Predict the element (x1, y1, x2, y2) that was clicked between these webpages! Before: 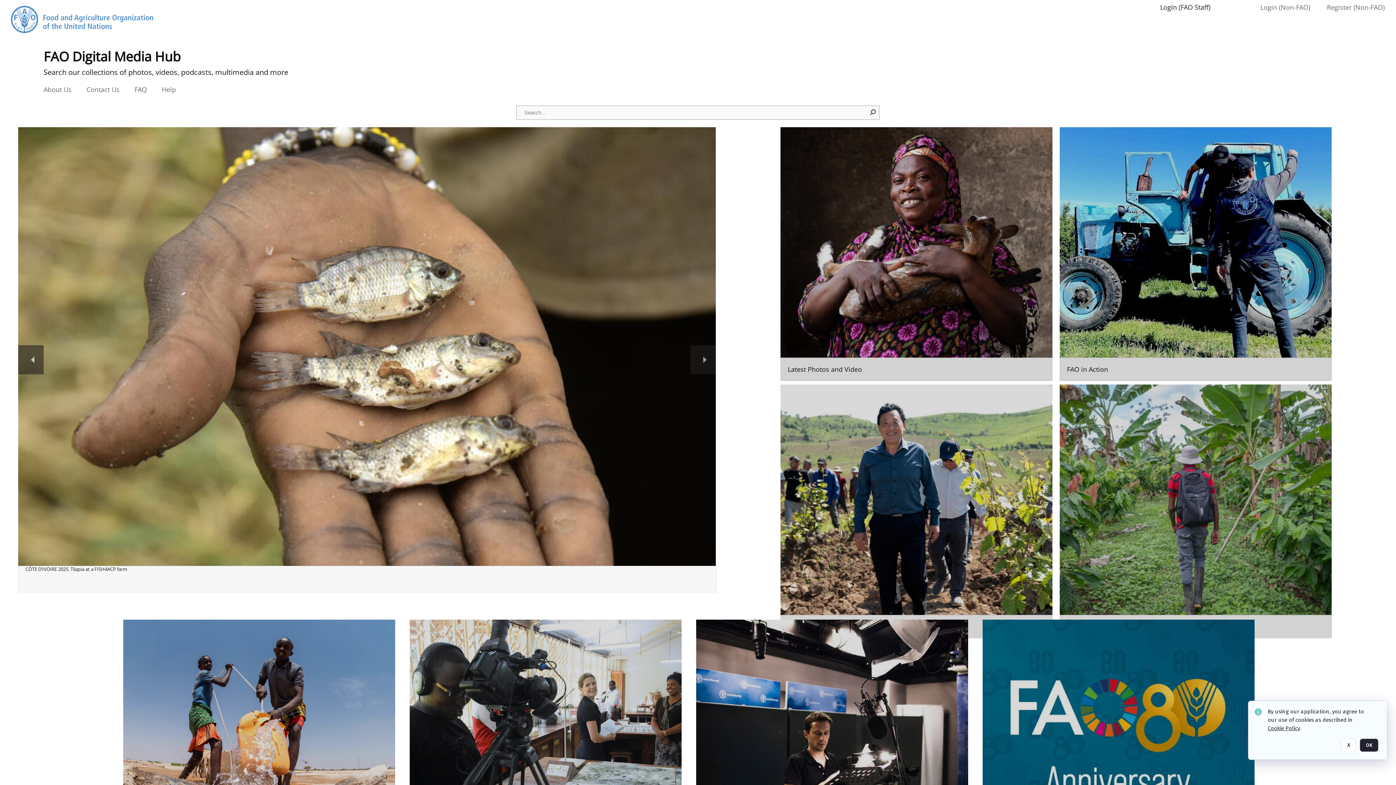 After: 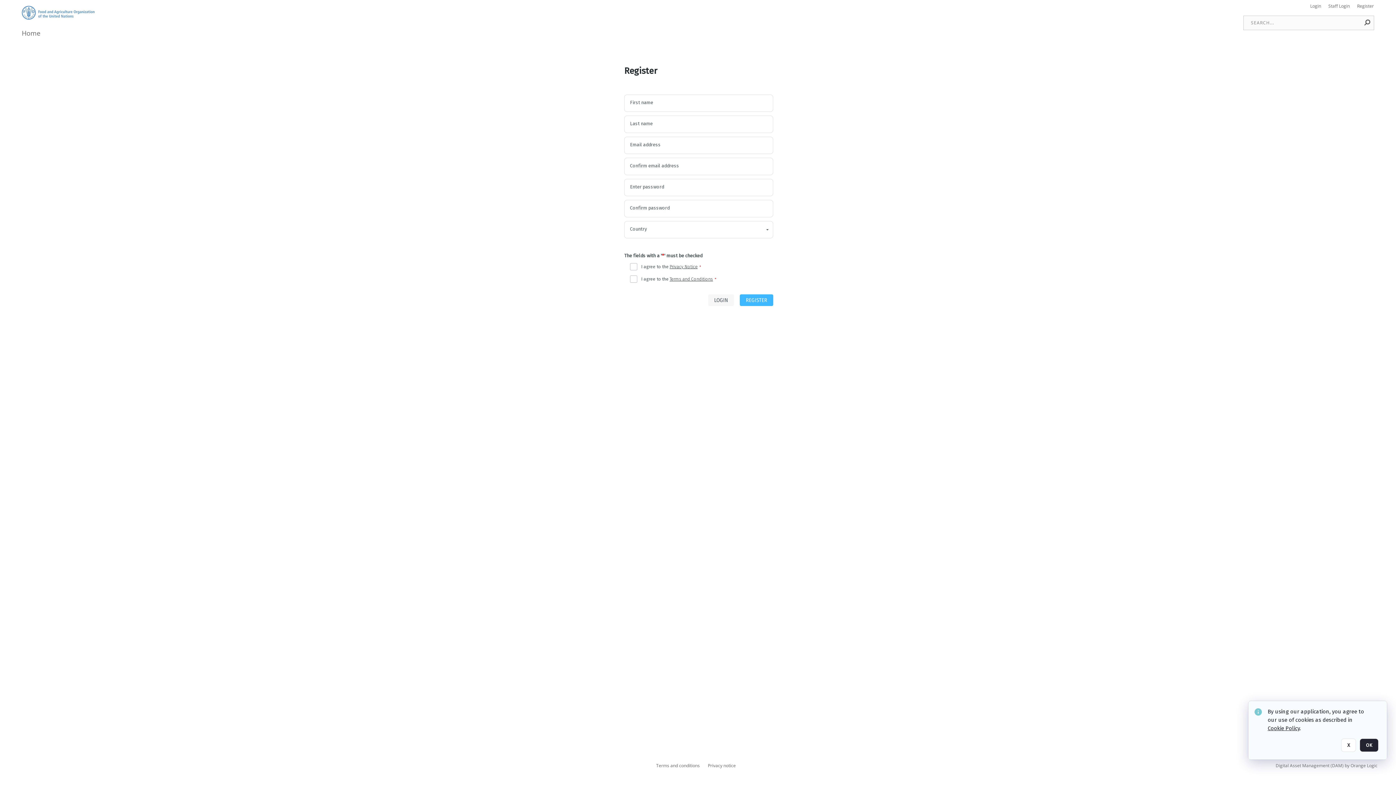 Action: bbox: (1327, 3, 1385, 11) label: Register (Non-FAO)